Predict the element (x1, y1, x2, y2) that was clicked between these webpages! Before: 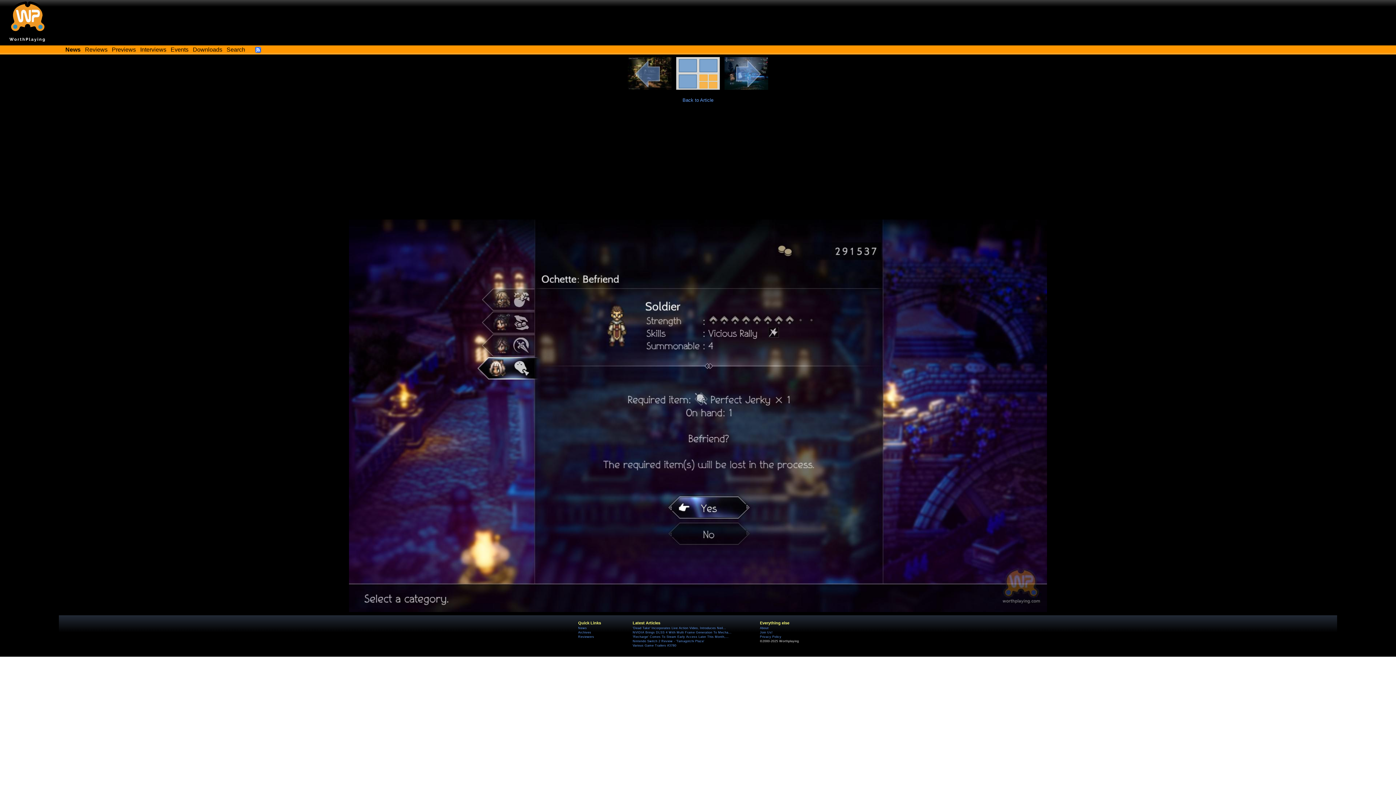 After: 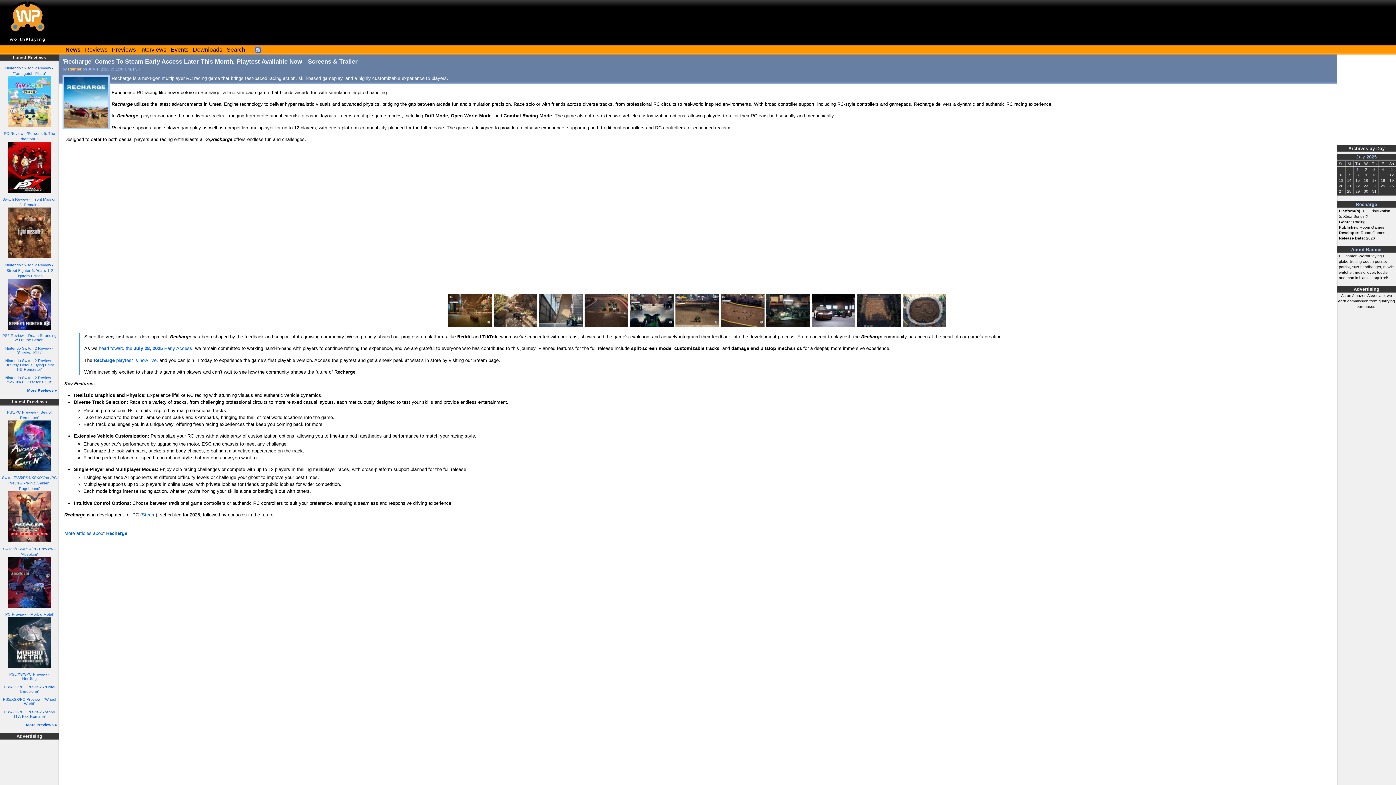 Action: bbox: (632, 635, 728, 638) label: 'Recharge' Comes To Steam Early Access Later This Month,...